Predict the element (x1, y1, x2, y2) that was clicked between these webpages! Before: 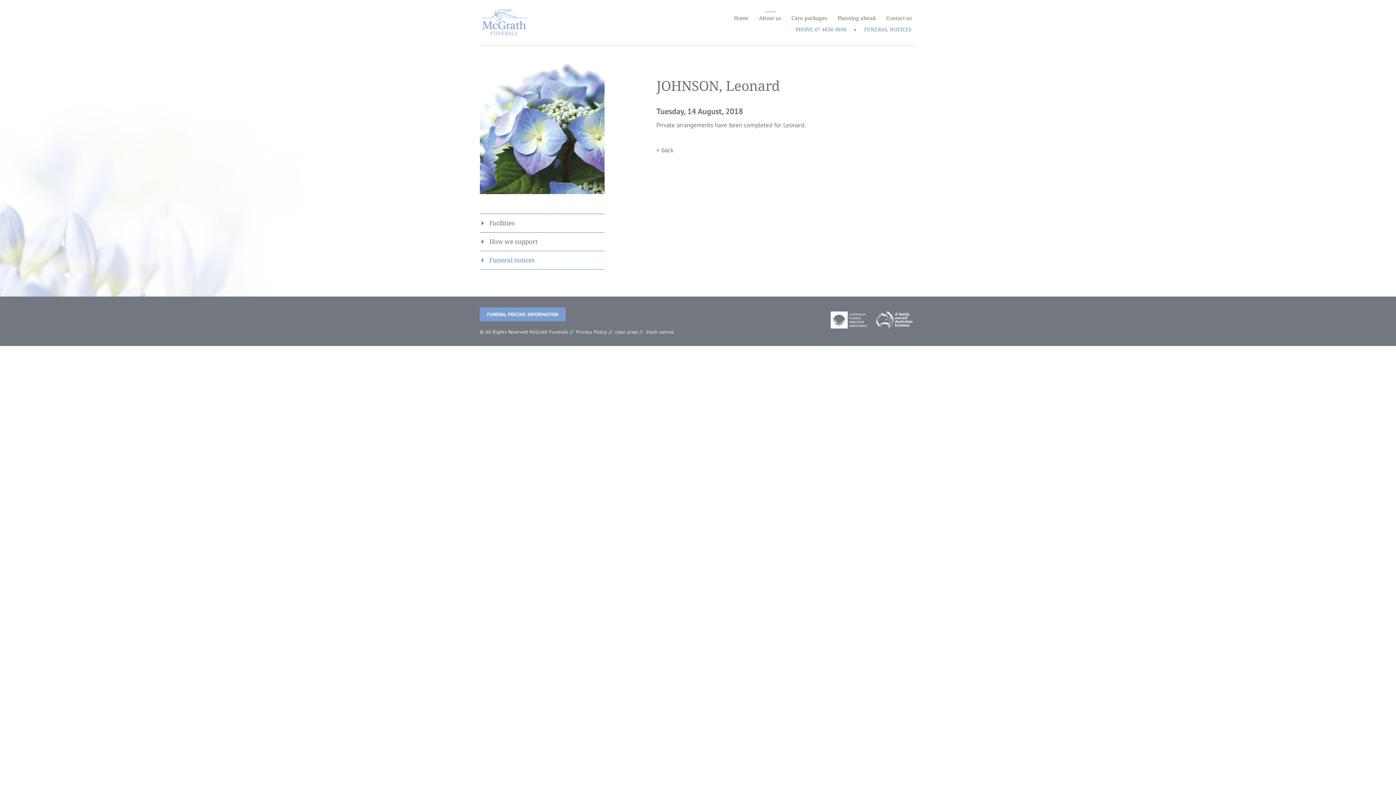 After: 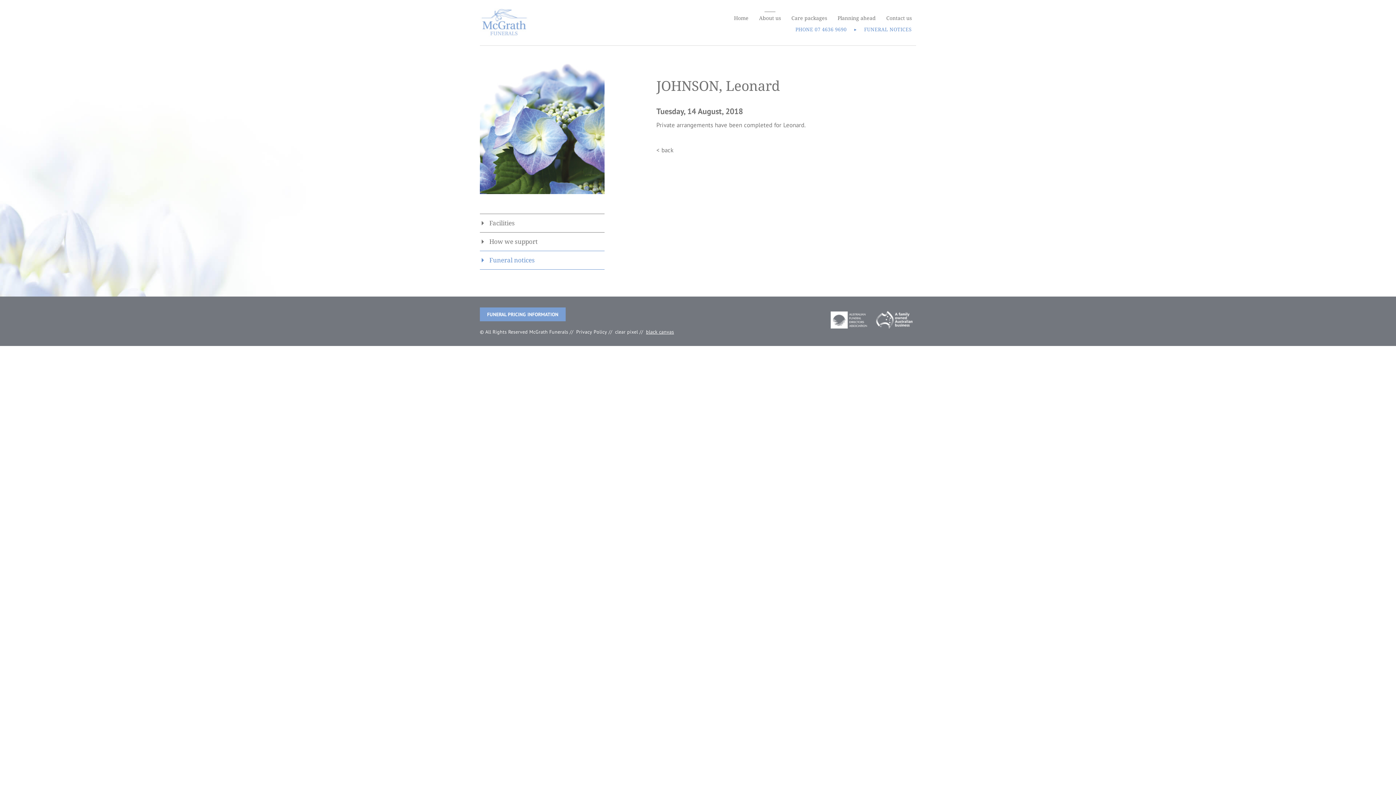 Action: bbox: (646, 328, 674, 335) label: black canvas